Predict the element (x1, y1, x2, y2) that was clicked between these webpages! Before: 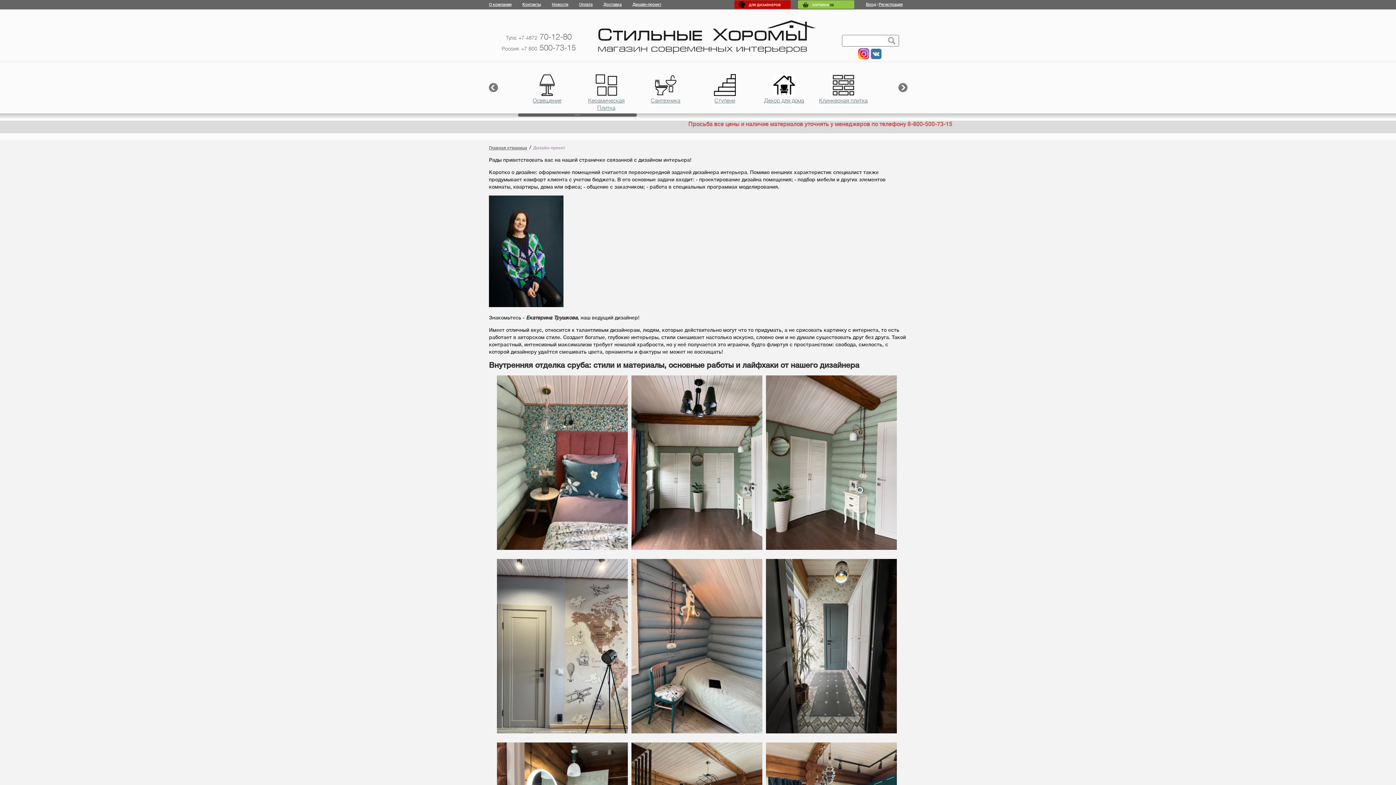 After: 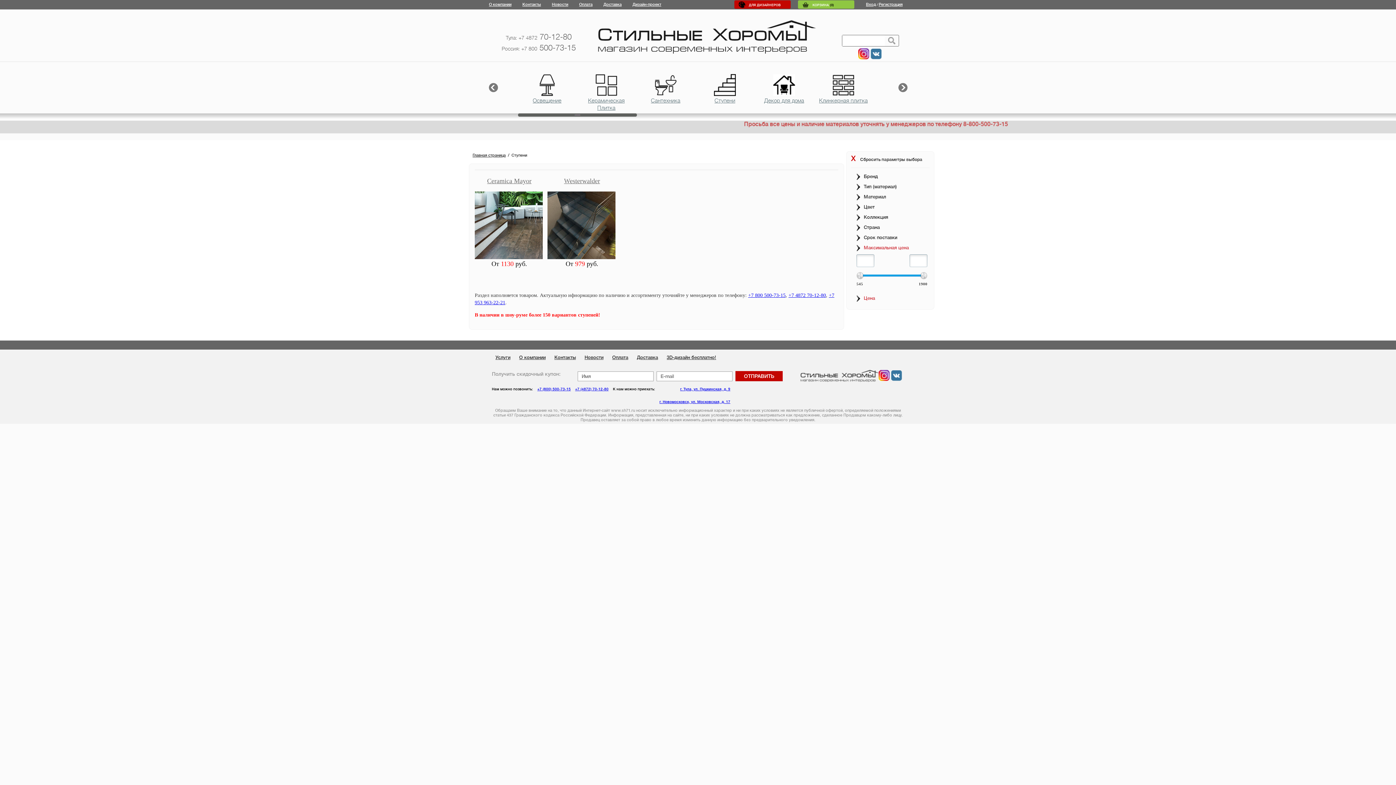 Action: bbox: (699, 74, 750, 96)